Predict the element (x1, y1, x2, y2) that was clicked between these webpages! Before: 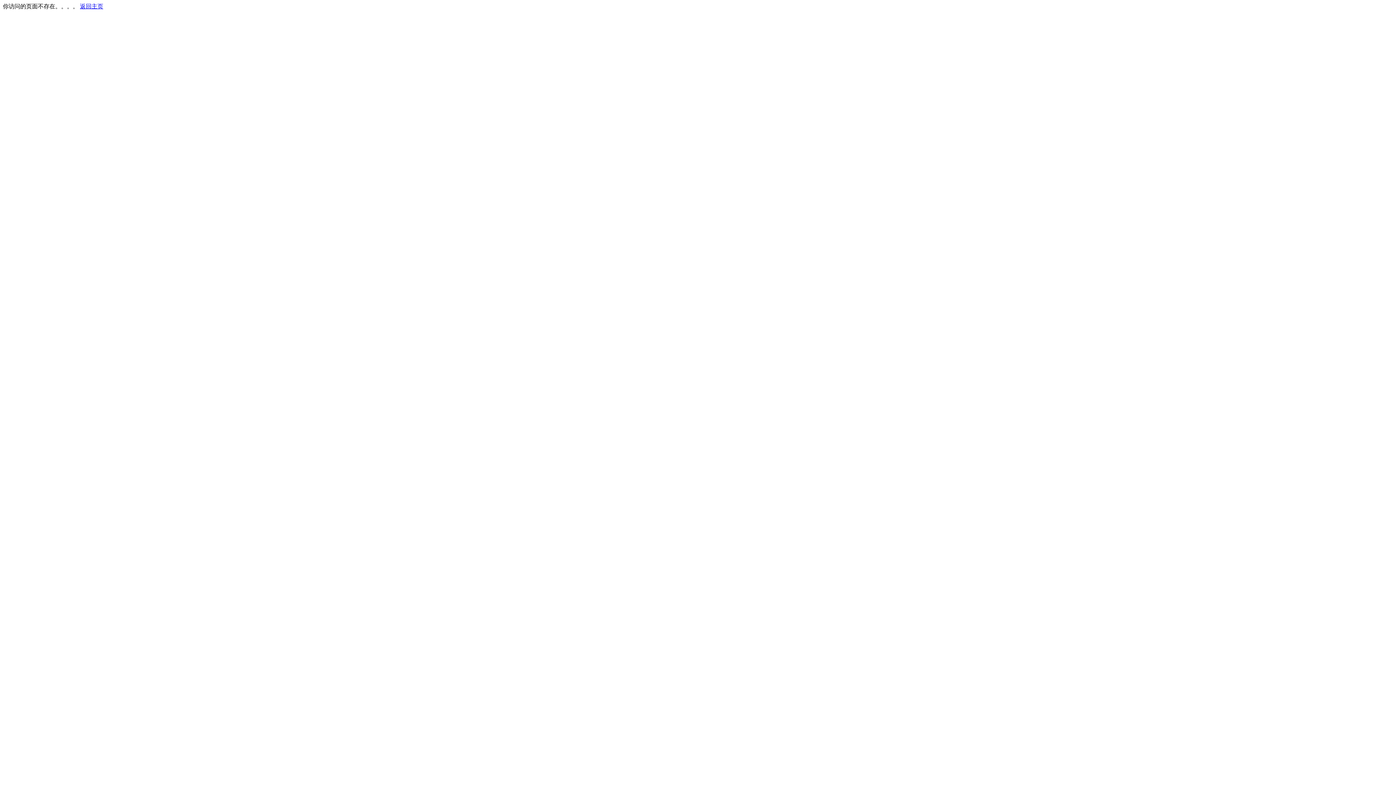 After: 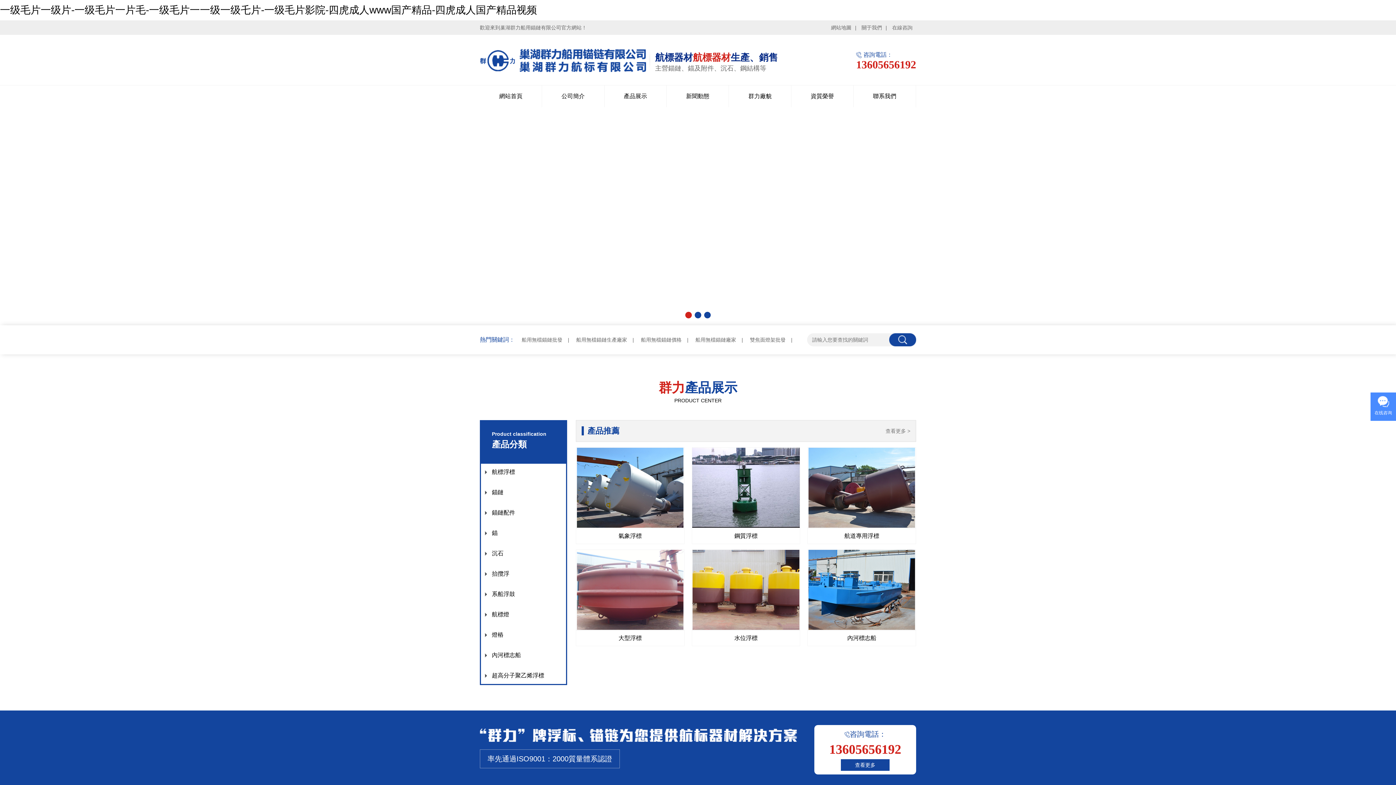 Action: label: 返回主页 bbox: (80, 3, 103, 9)